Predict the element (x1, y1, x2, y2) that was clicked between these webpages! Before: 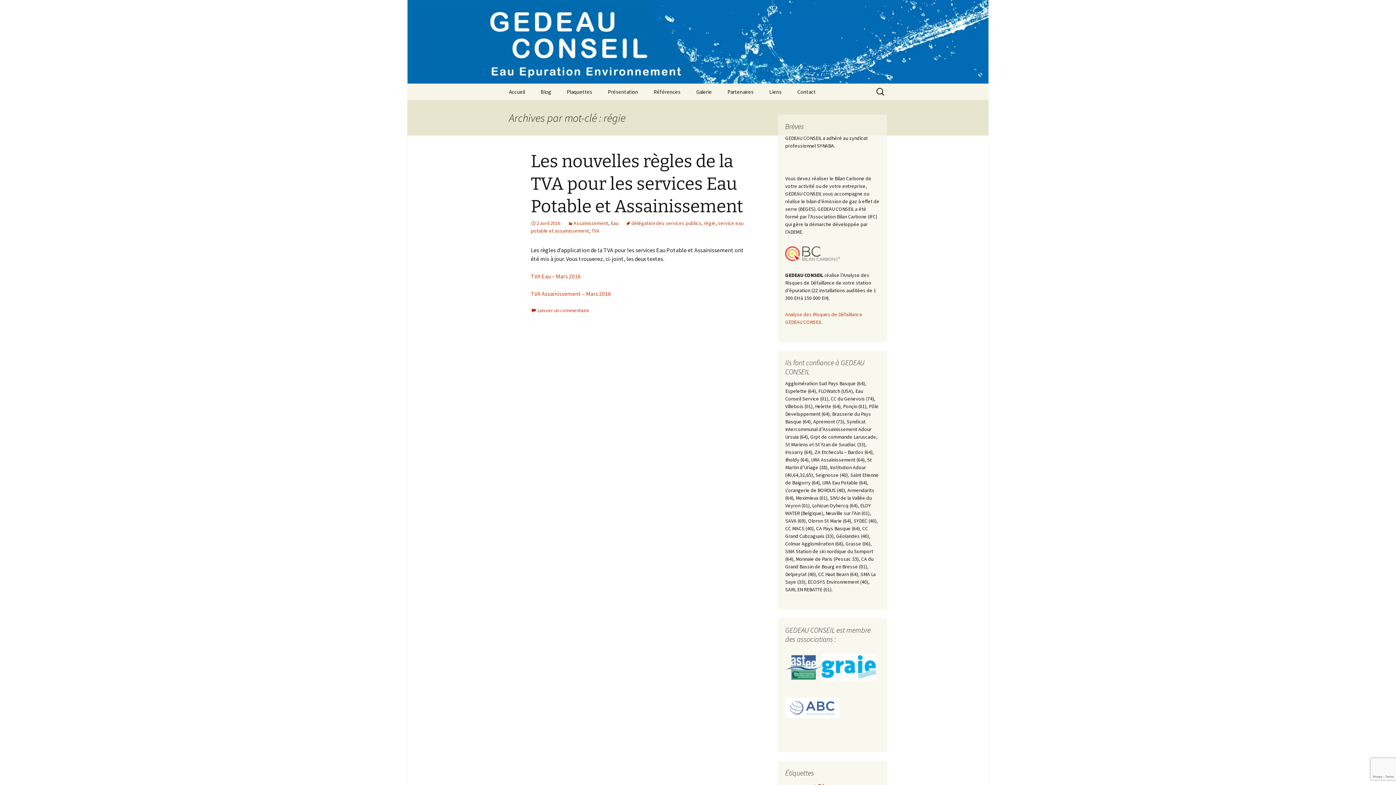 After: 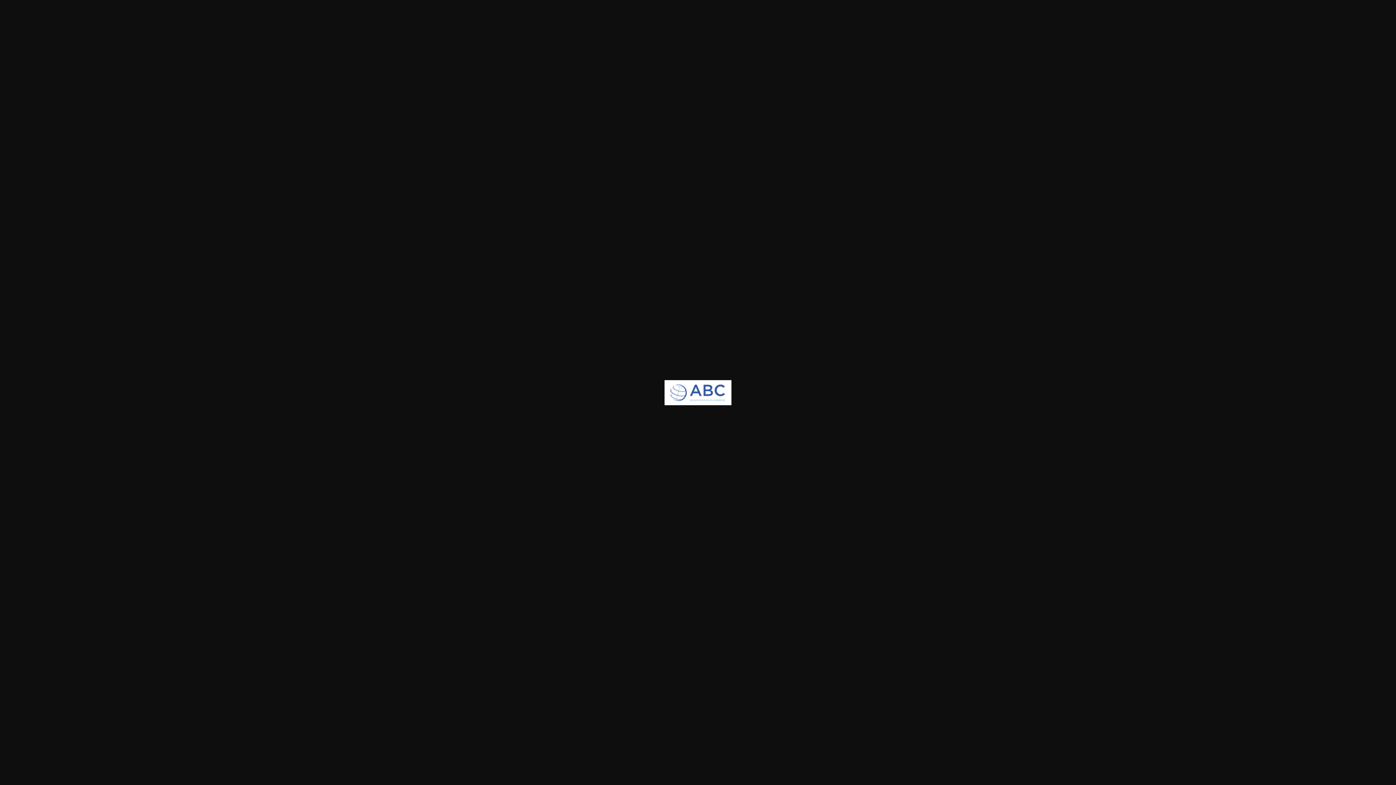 Action: bbox: (785, 704, 840, 711)